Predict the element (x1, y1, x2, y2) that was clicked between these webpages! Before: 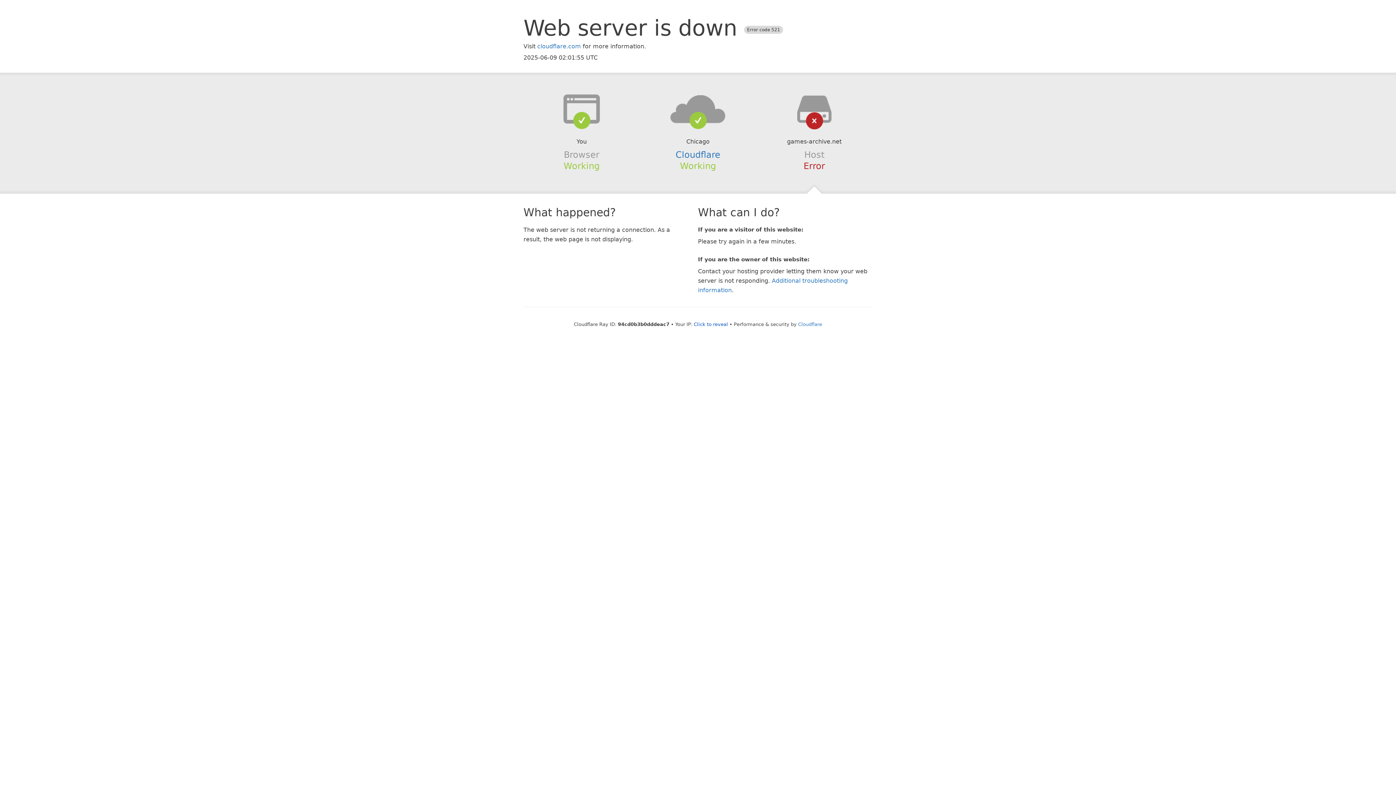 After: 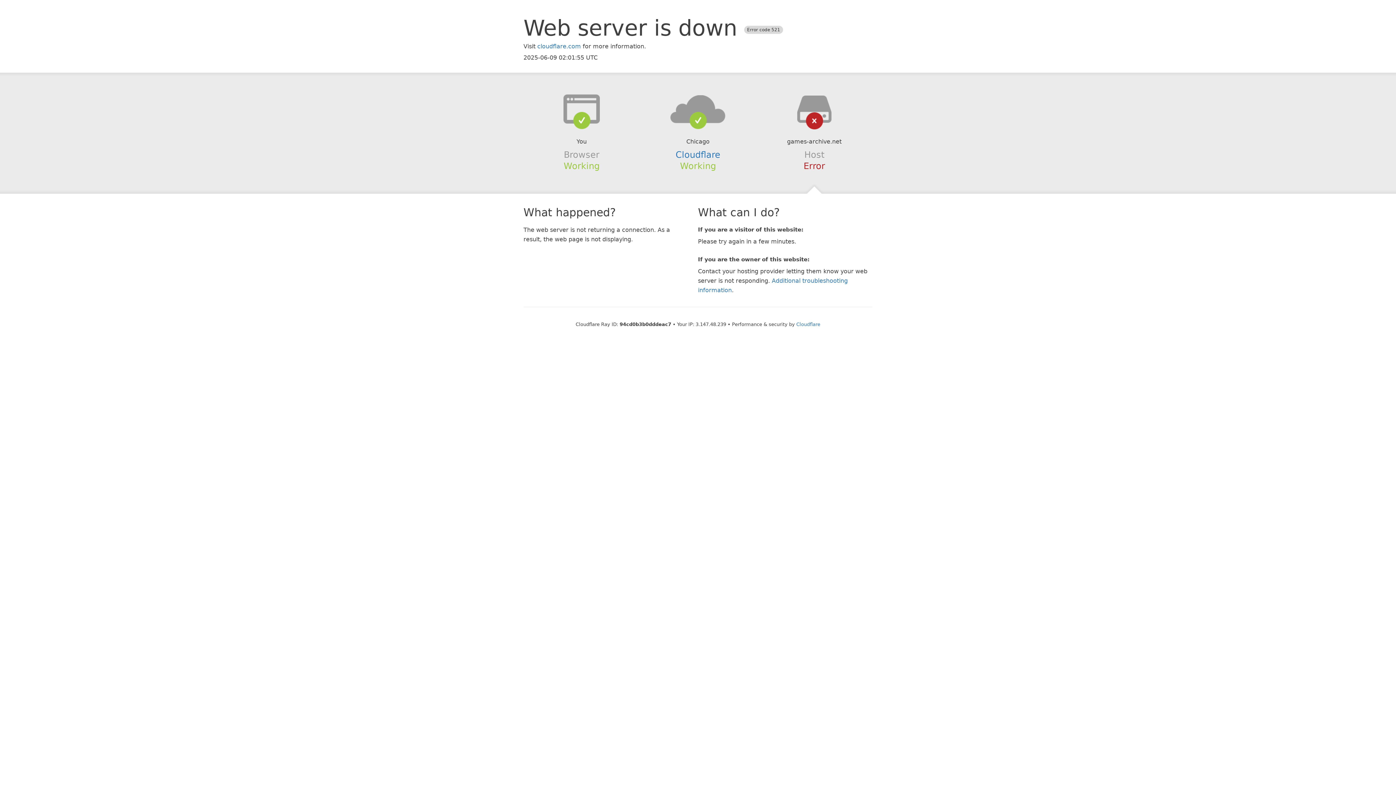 Action: bbox: (694, 321, 728, 327) label: Click to reveal